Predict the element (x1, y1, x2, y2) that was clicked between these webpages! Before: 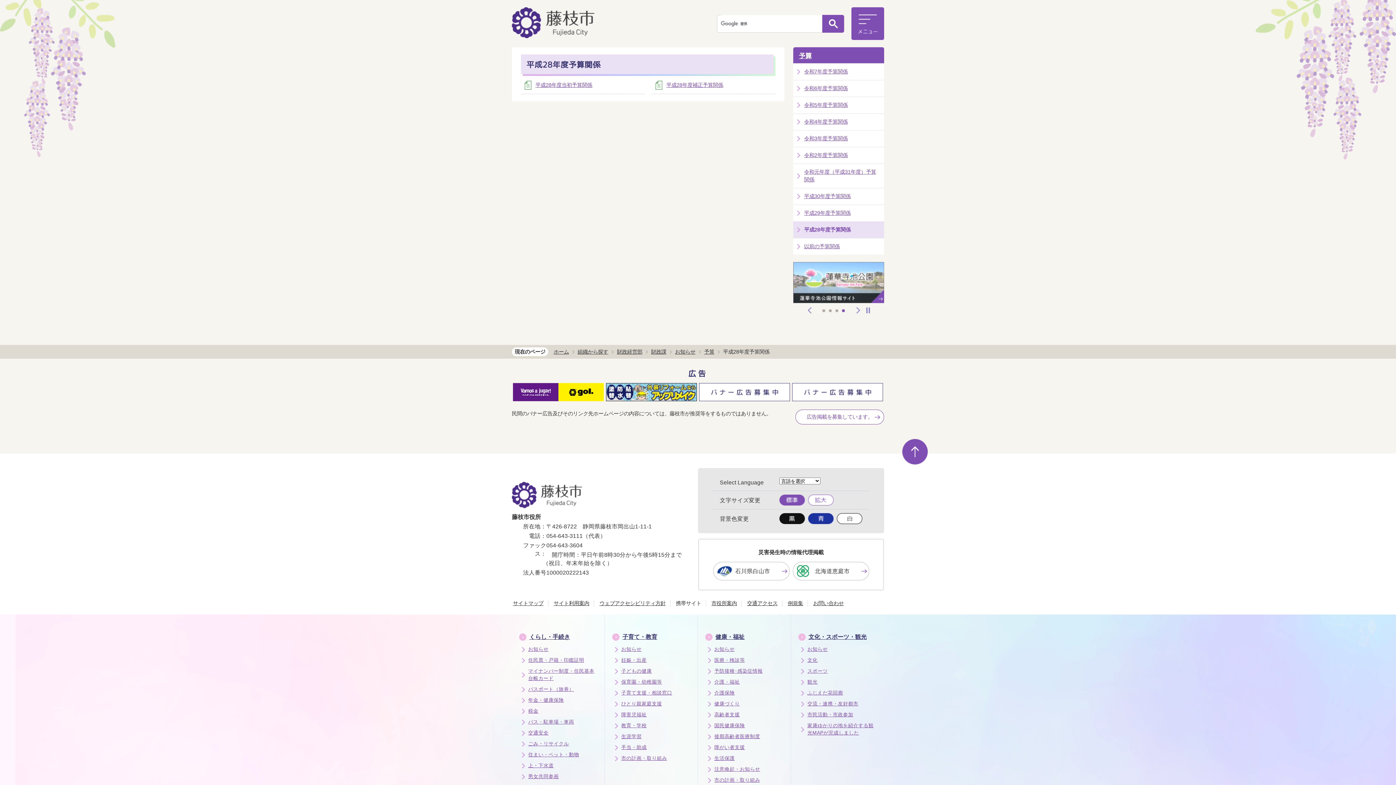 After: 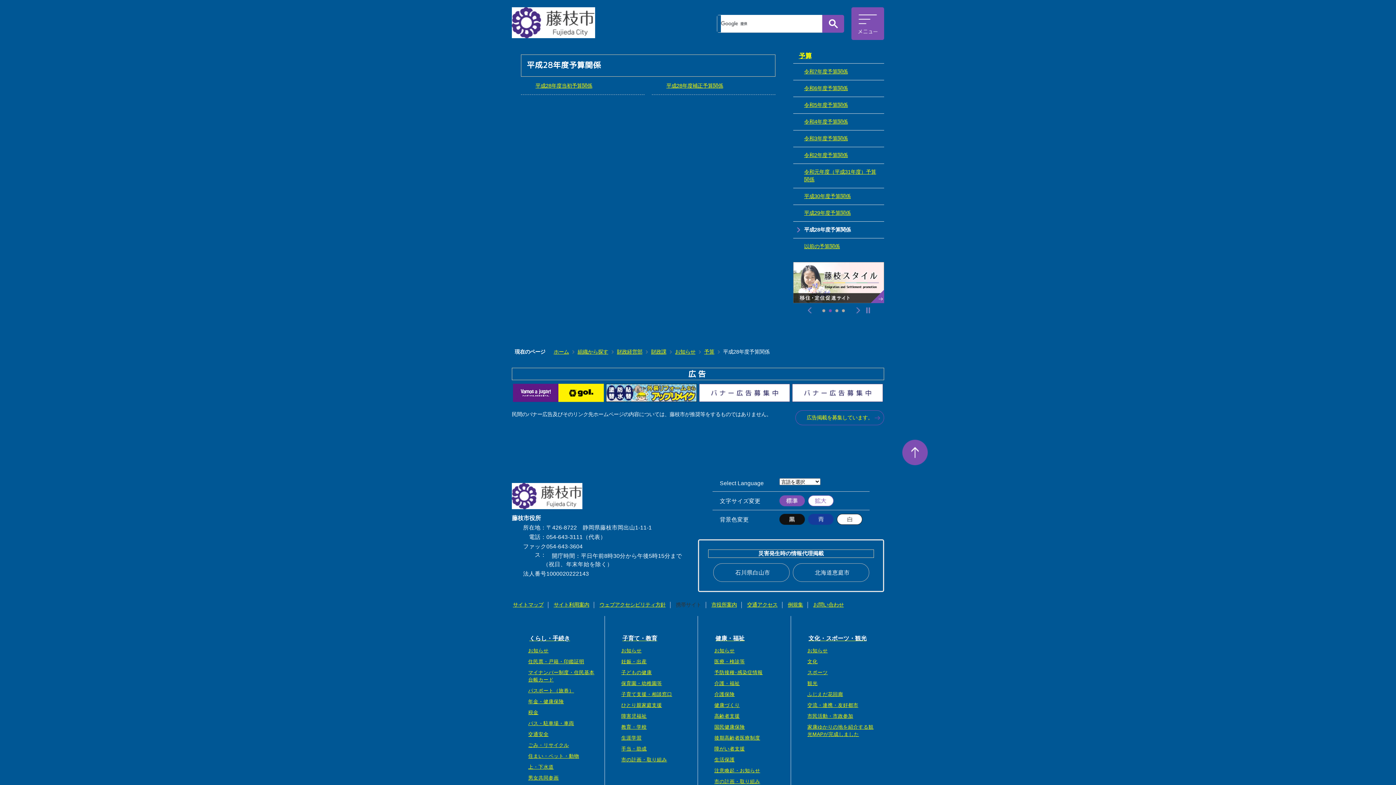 Action: bbox: (808, 513, 833, 524) label: 背景色を青色にする